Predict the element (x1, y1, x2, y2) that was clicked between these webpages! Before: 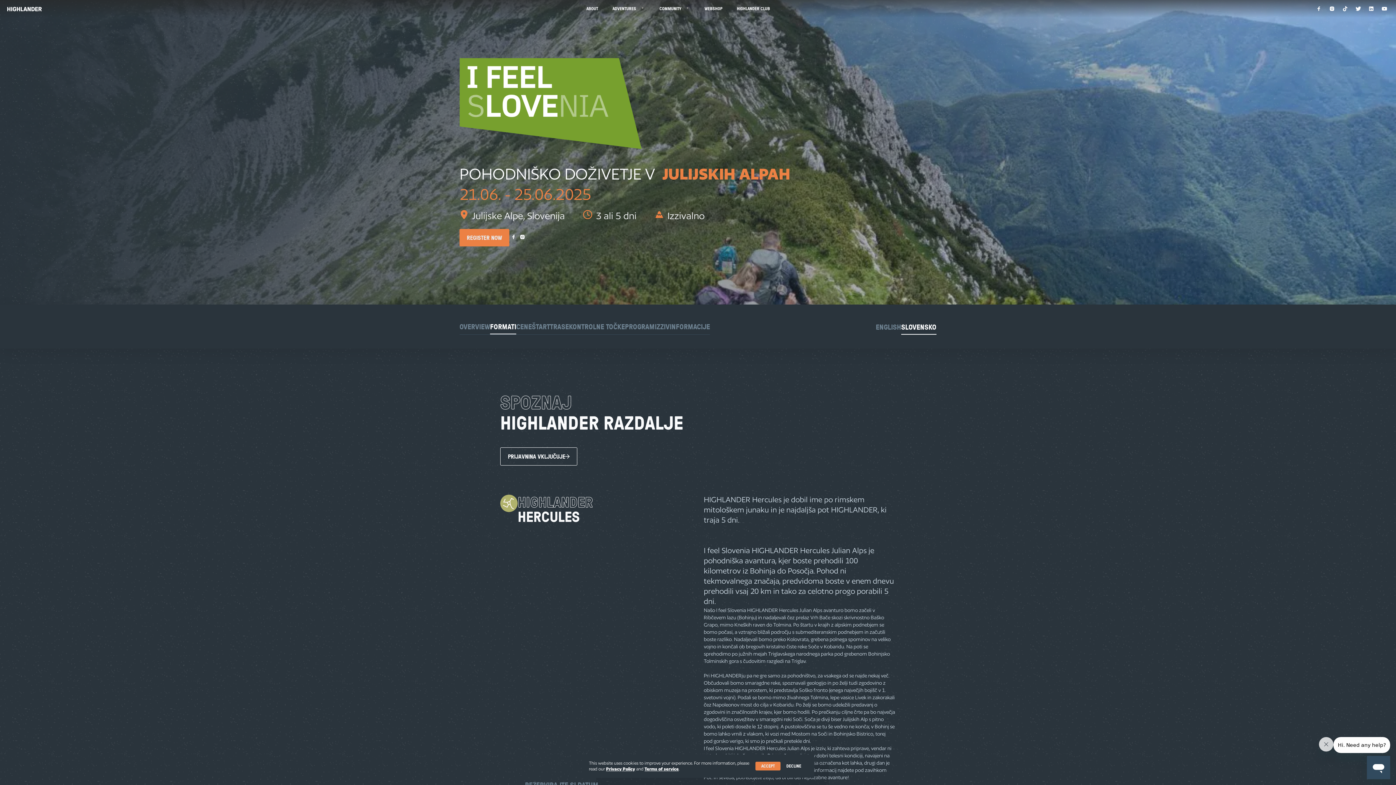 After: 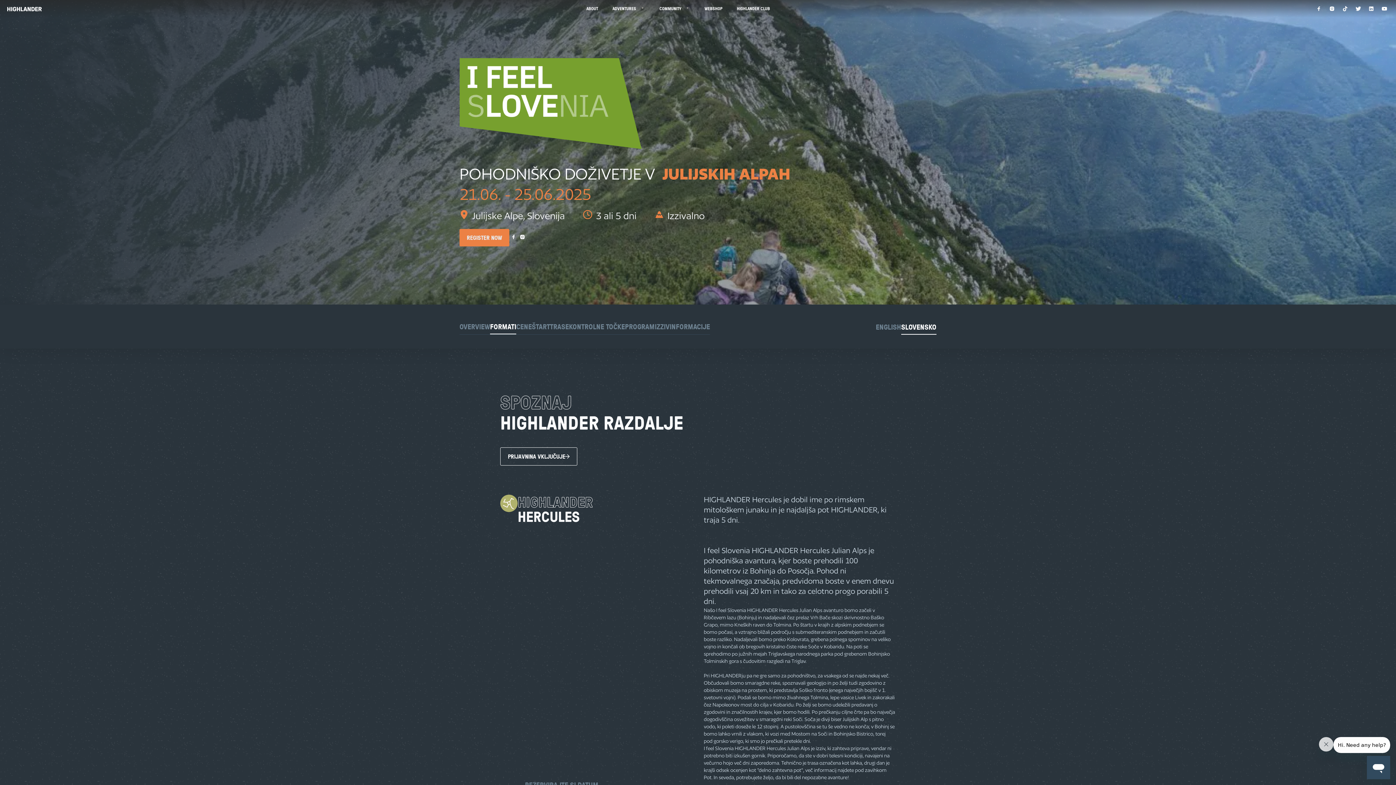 Action: bbox: (780, 762, 807, 770) label: DECLINE